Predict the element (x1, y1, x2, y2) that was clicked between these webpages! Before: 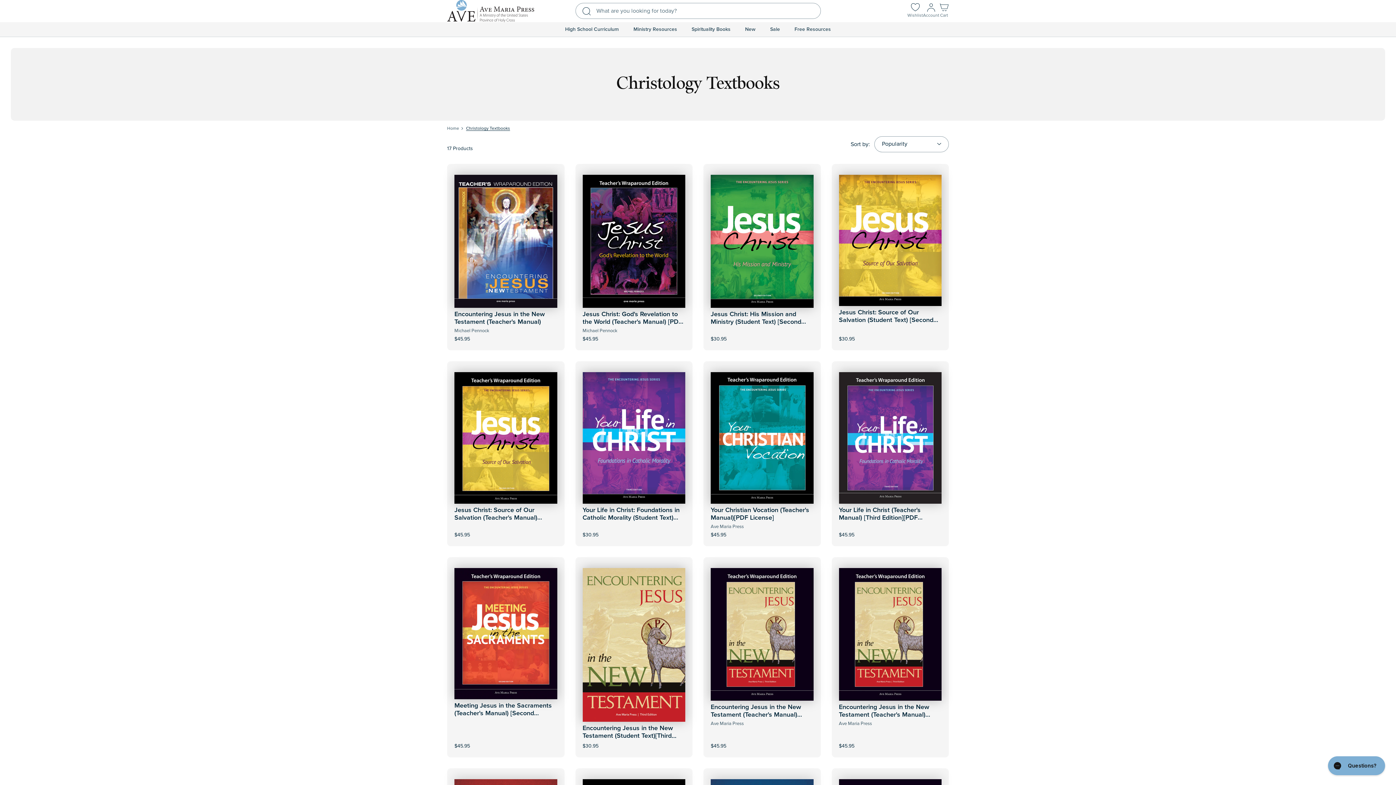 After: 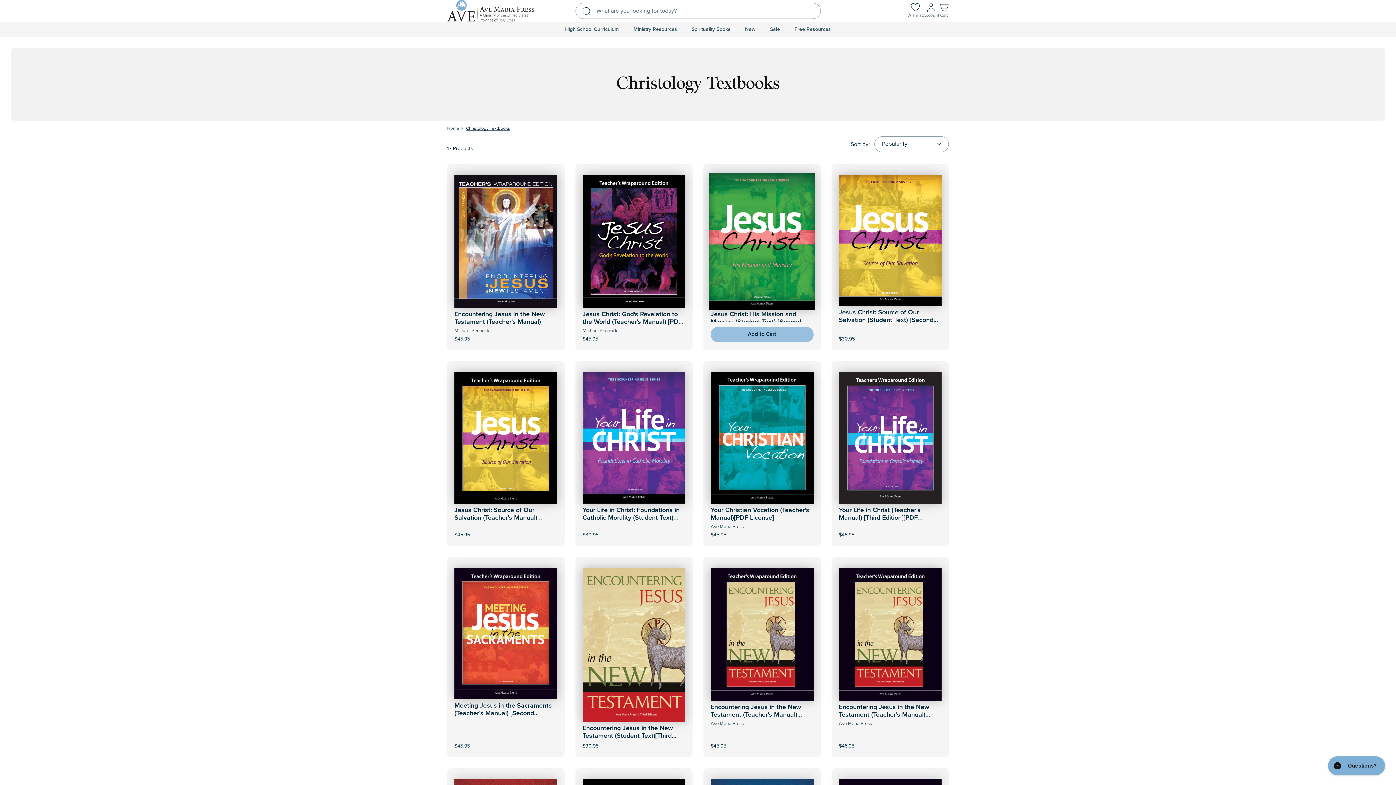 Action: bbox: (736, 320, 787, 342) label: Add to Cart